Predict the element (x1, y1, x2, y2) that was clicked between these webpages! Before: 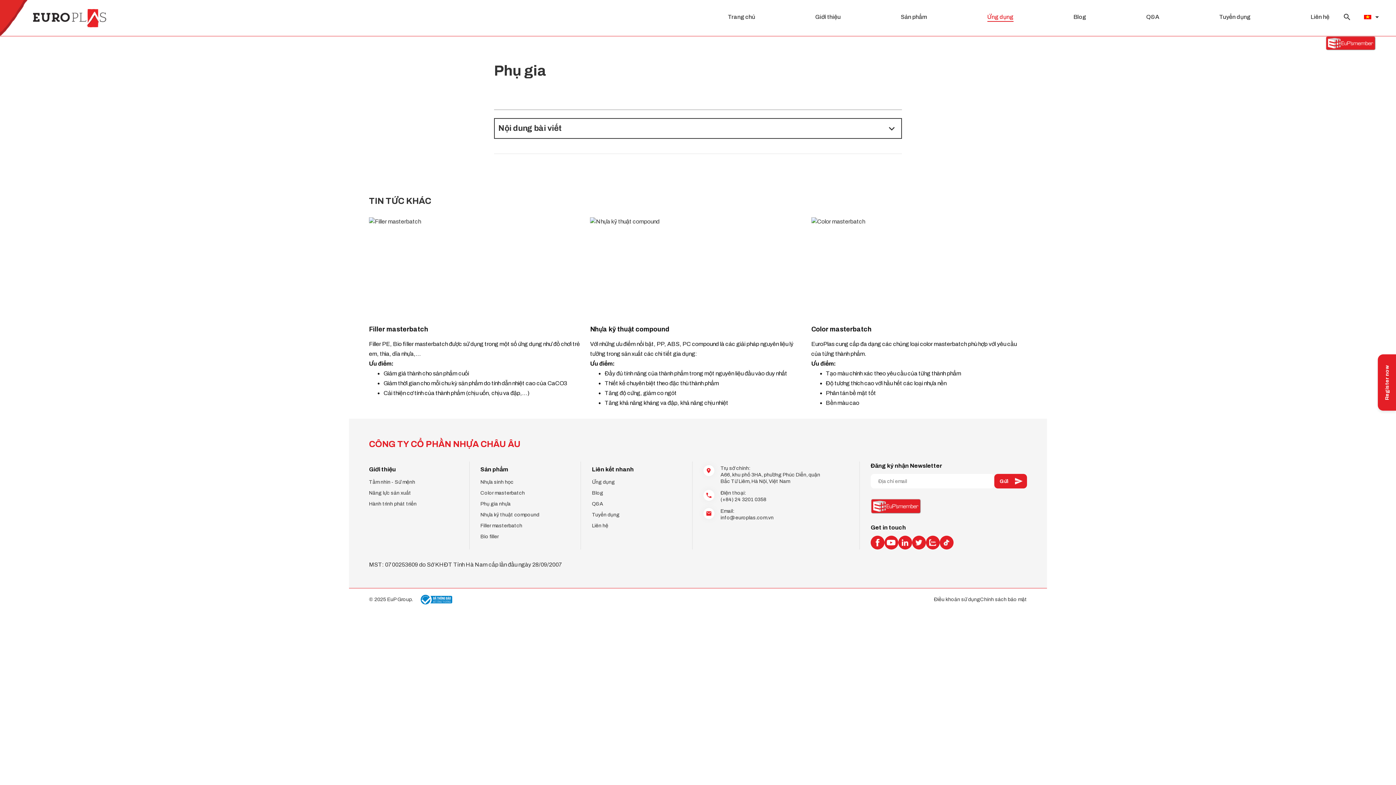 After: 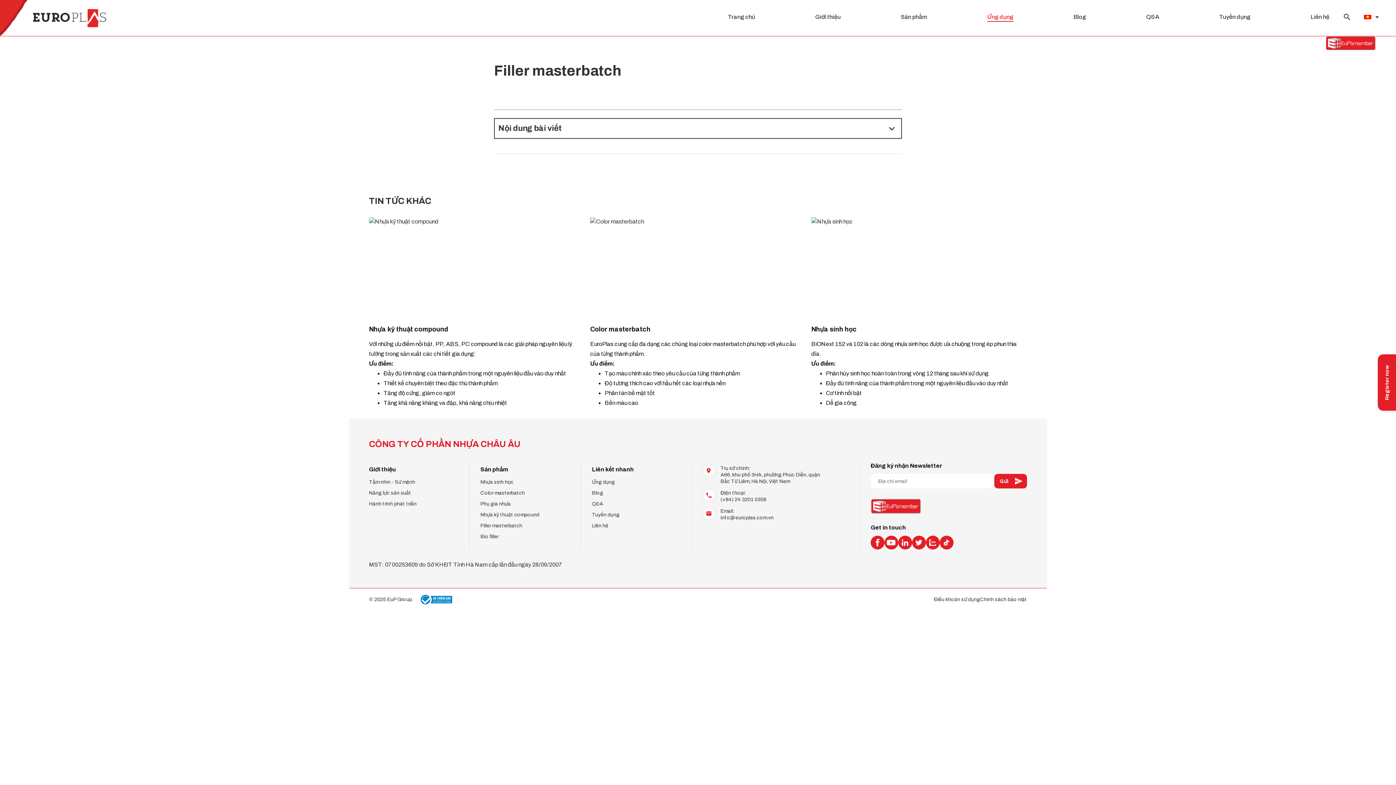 Action: bbox: (369, 325, 584, 333) label: Filler masterbatch